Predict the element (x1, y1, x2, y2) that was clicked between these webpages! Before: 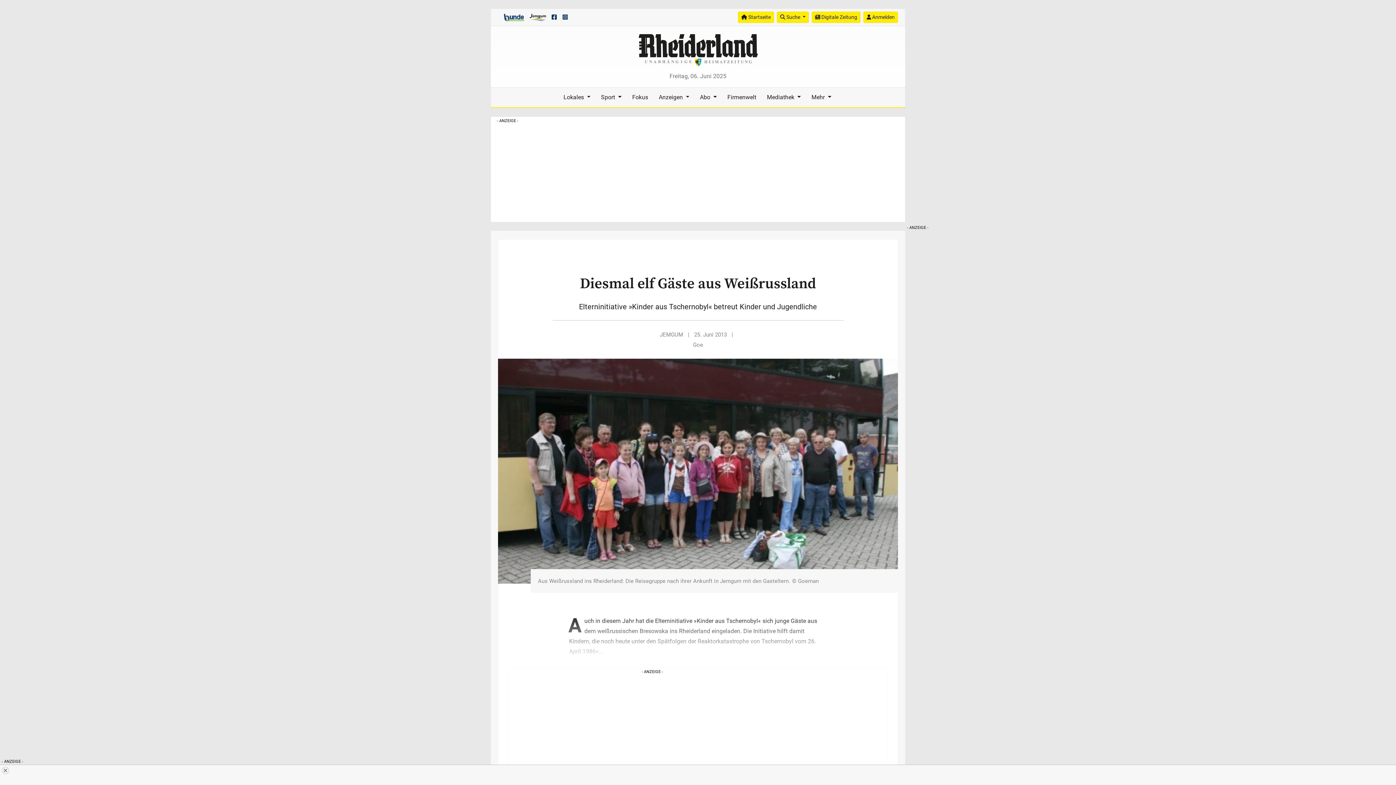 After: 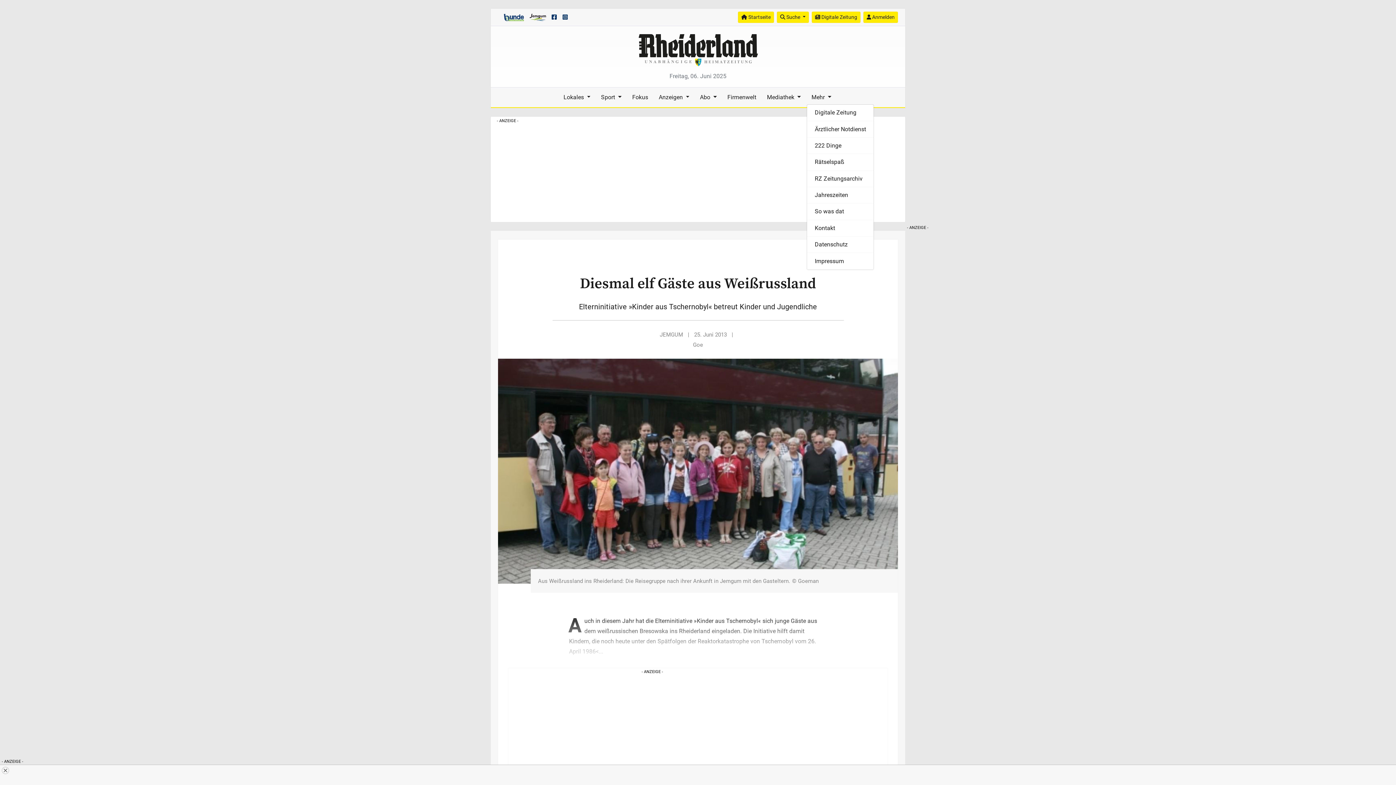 Action: label: Mehr  bbox: (806, 90, 836, 104)